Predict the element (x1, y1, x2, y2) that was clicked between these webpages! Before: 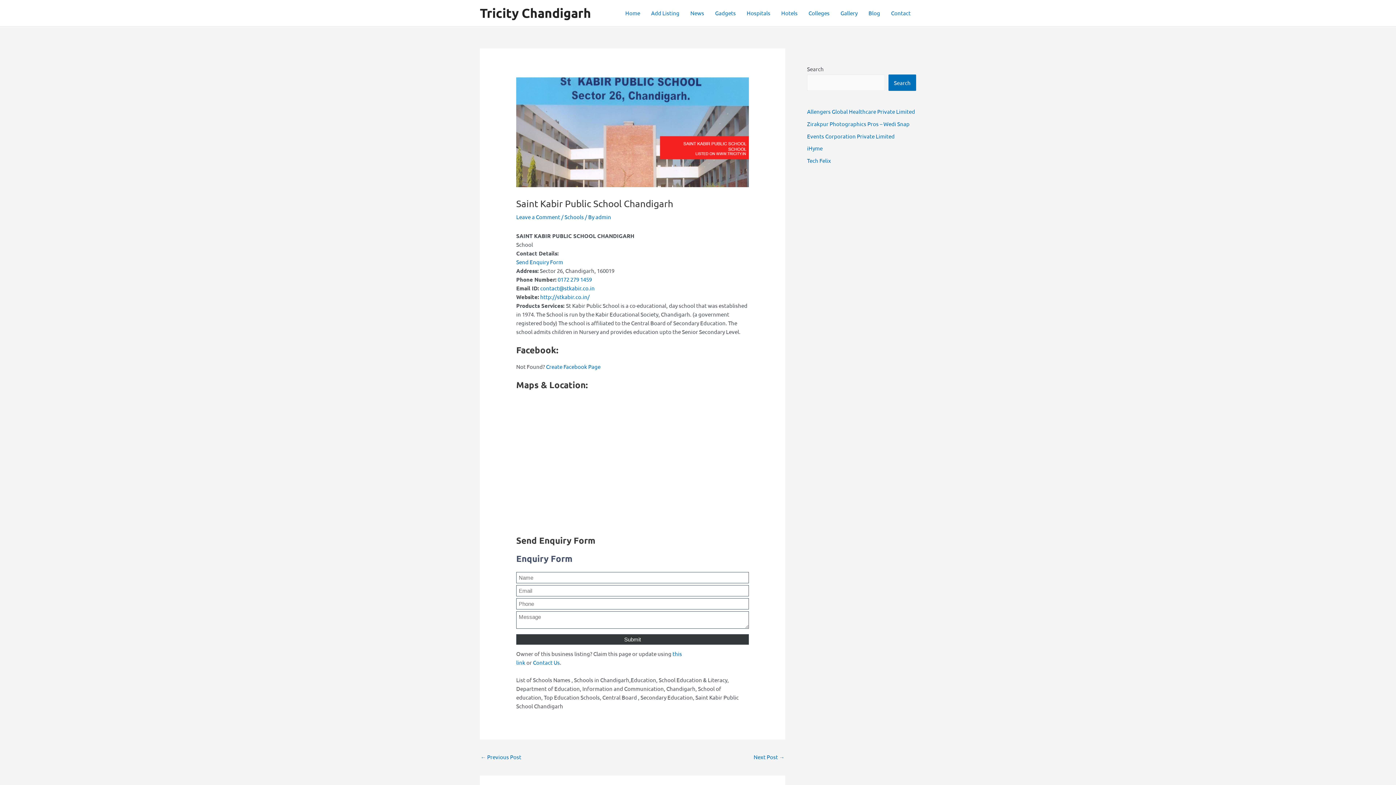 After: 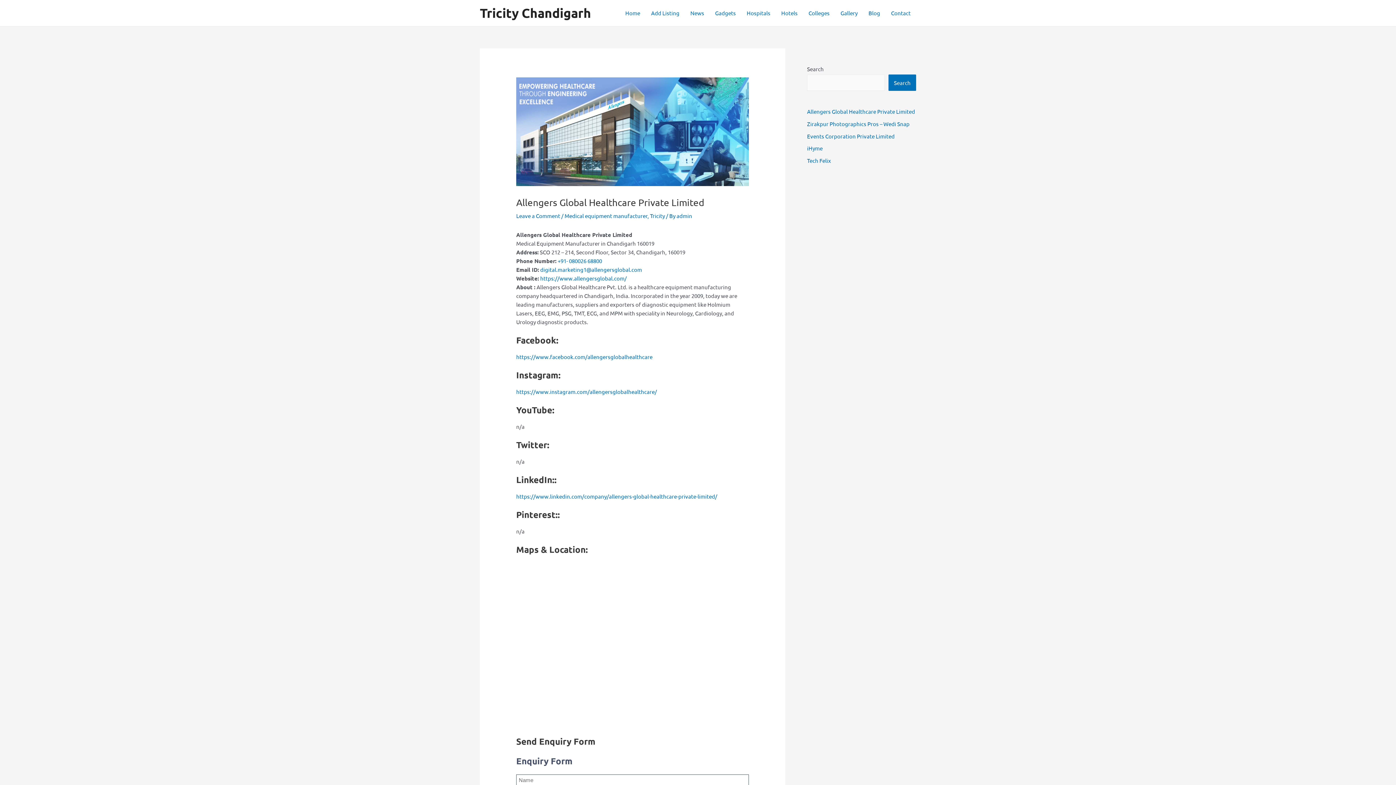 Action: label: Allengers Global Healthcare Private Limited bbox: (807, 108, 915, 114)